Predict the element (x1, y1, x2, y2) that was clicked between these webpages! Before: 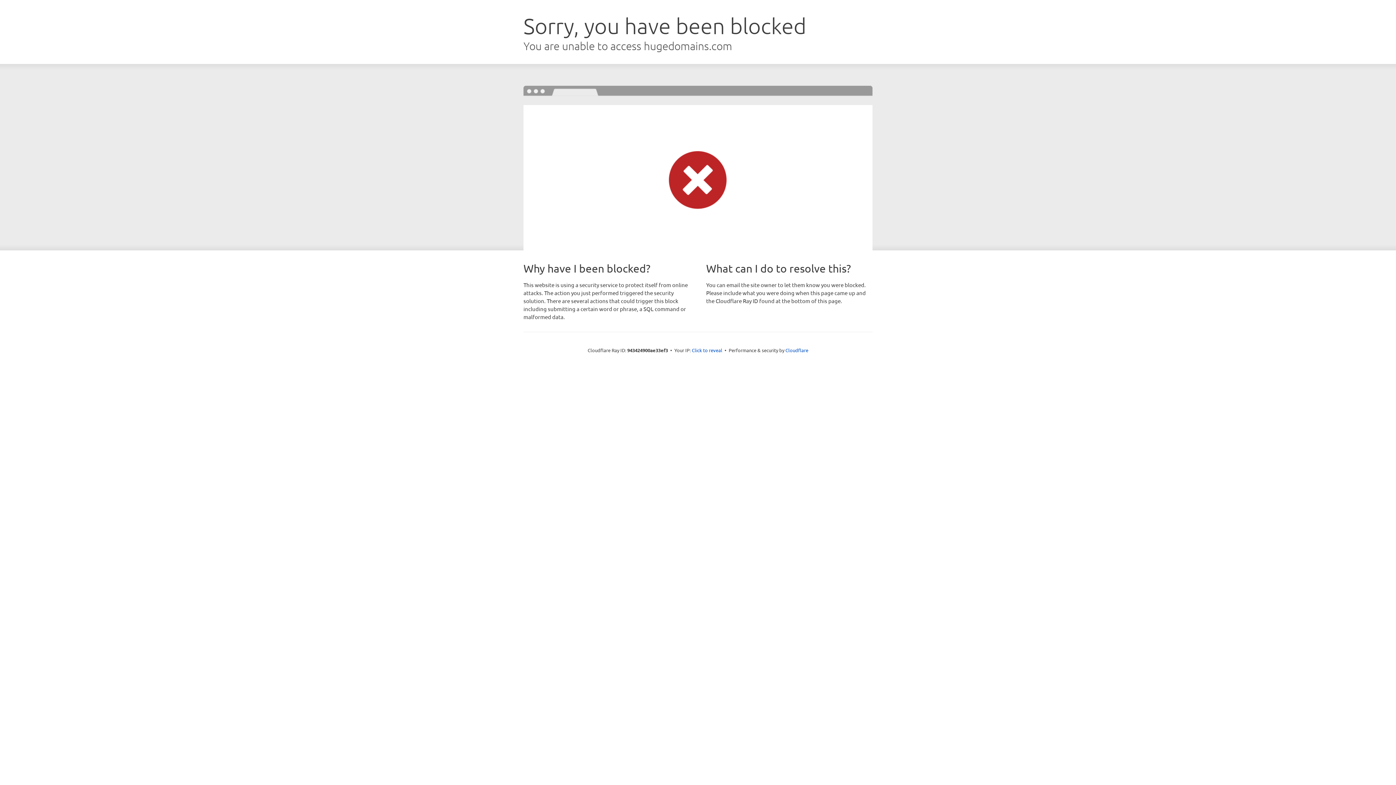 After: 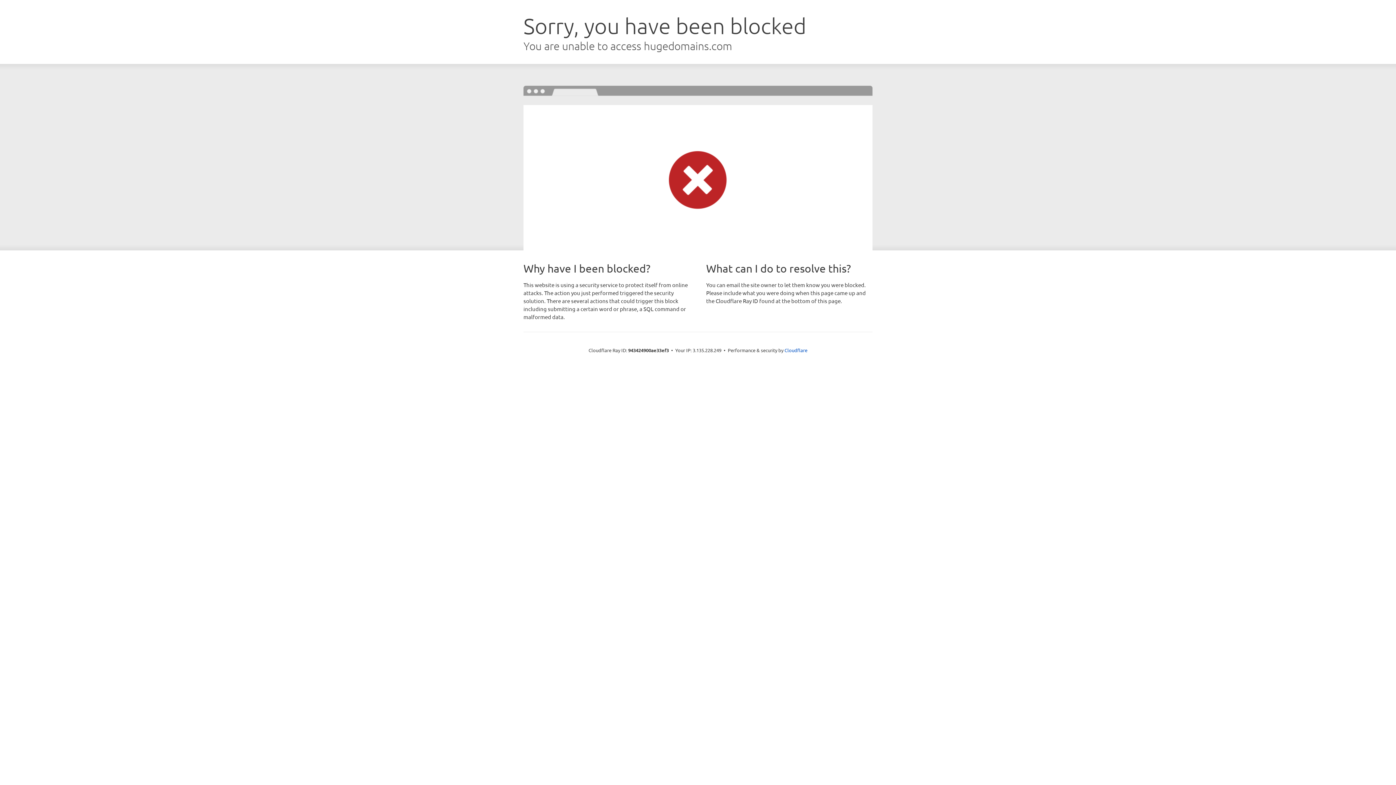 Action: label: Click to reveal bbox: (692, 346, 722, 353)